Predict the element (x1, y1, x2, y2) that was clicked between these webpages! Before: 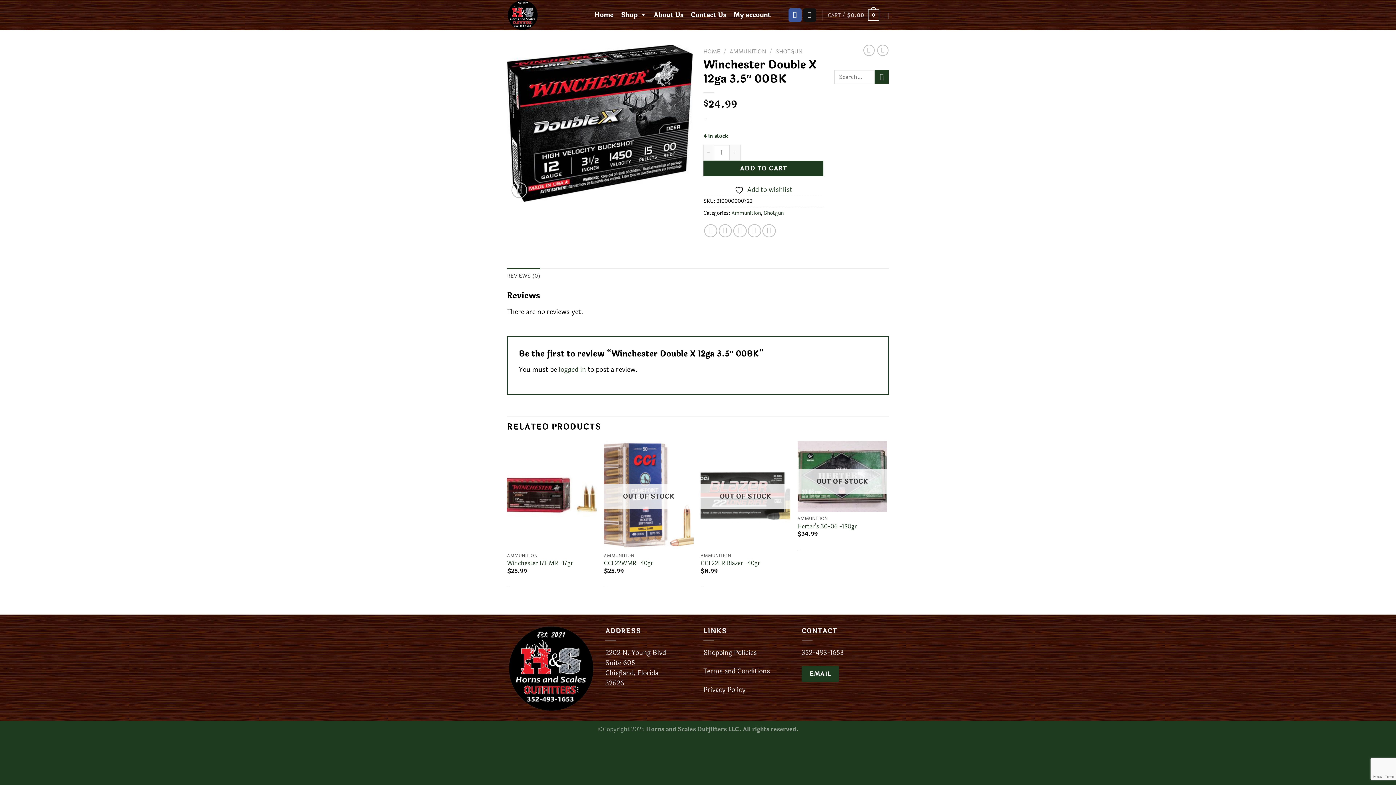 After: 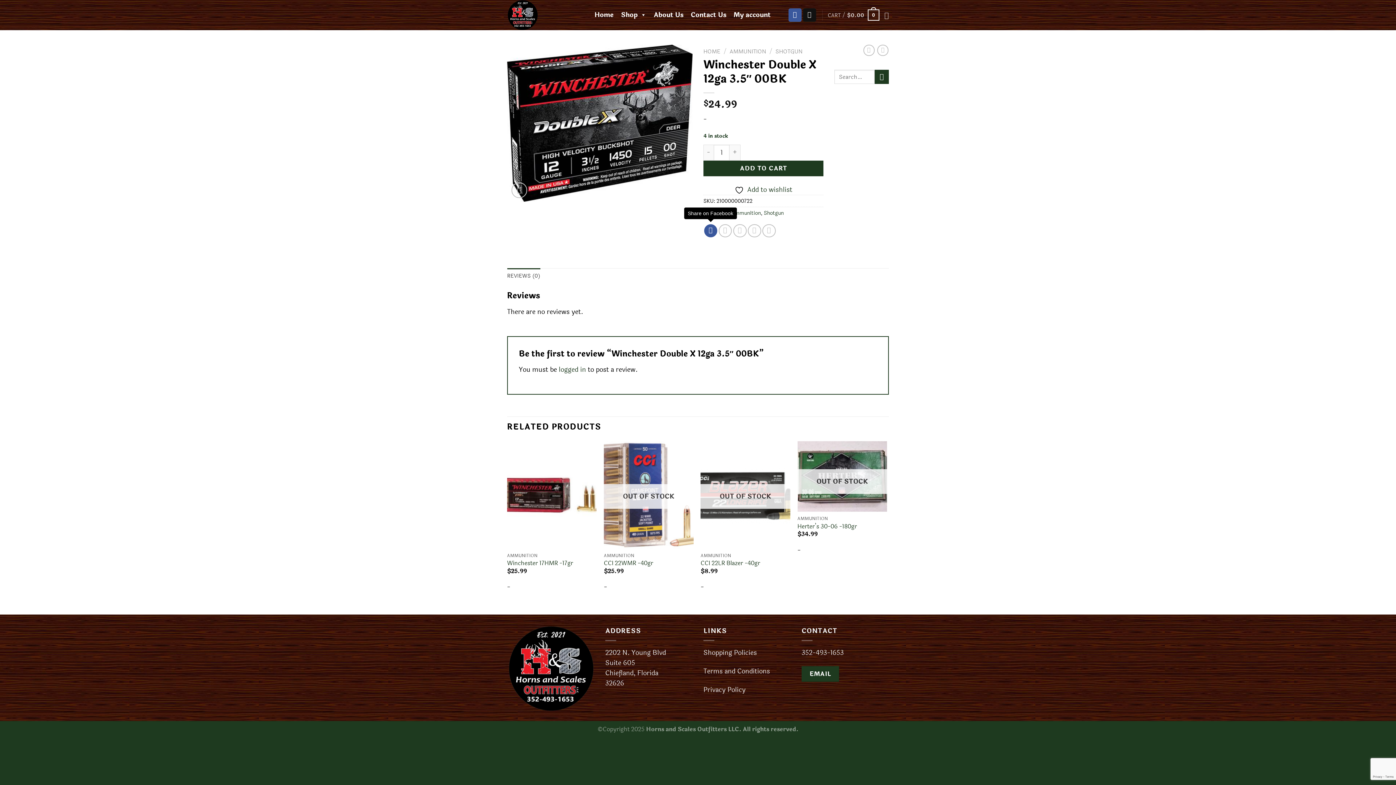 Action: label: Share on Facebook bbox: (704, 224, 717, 237)